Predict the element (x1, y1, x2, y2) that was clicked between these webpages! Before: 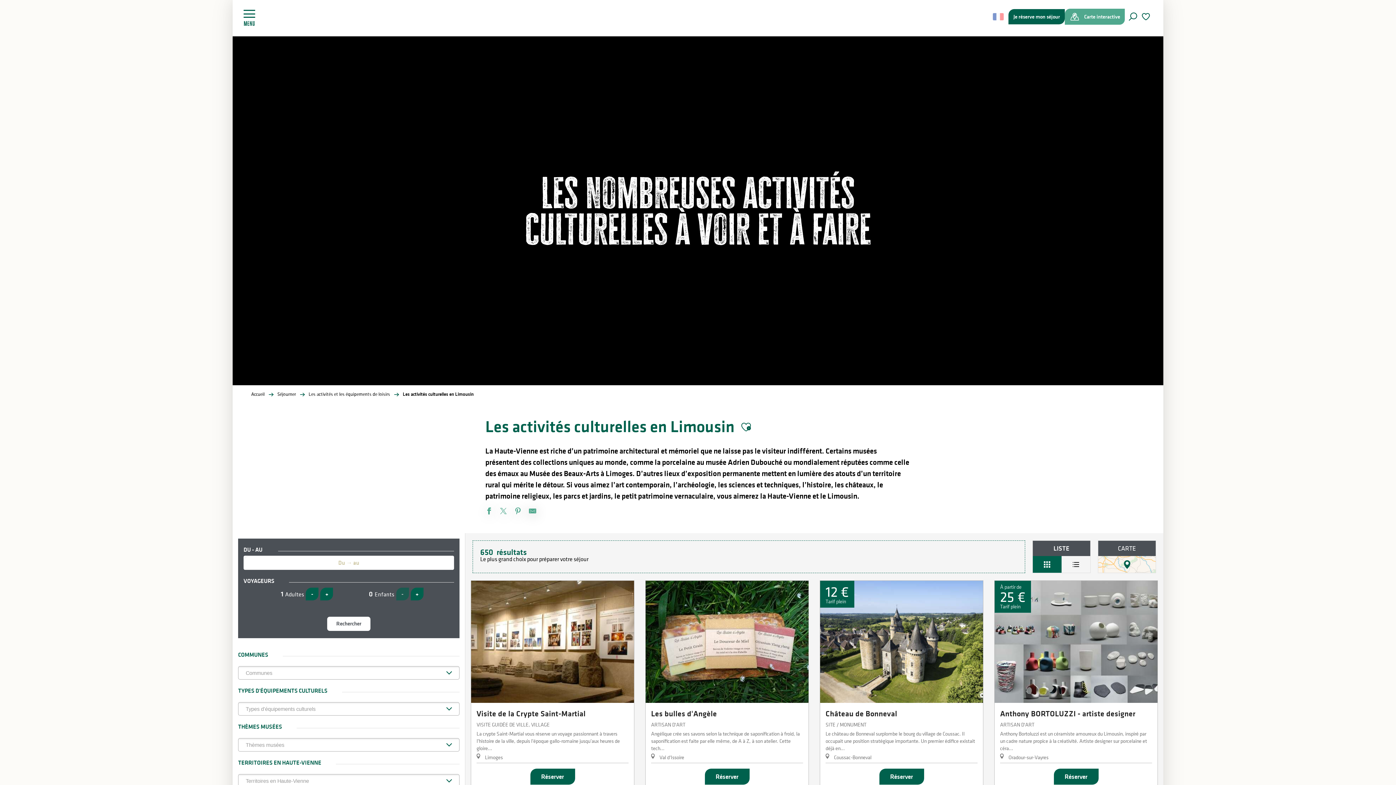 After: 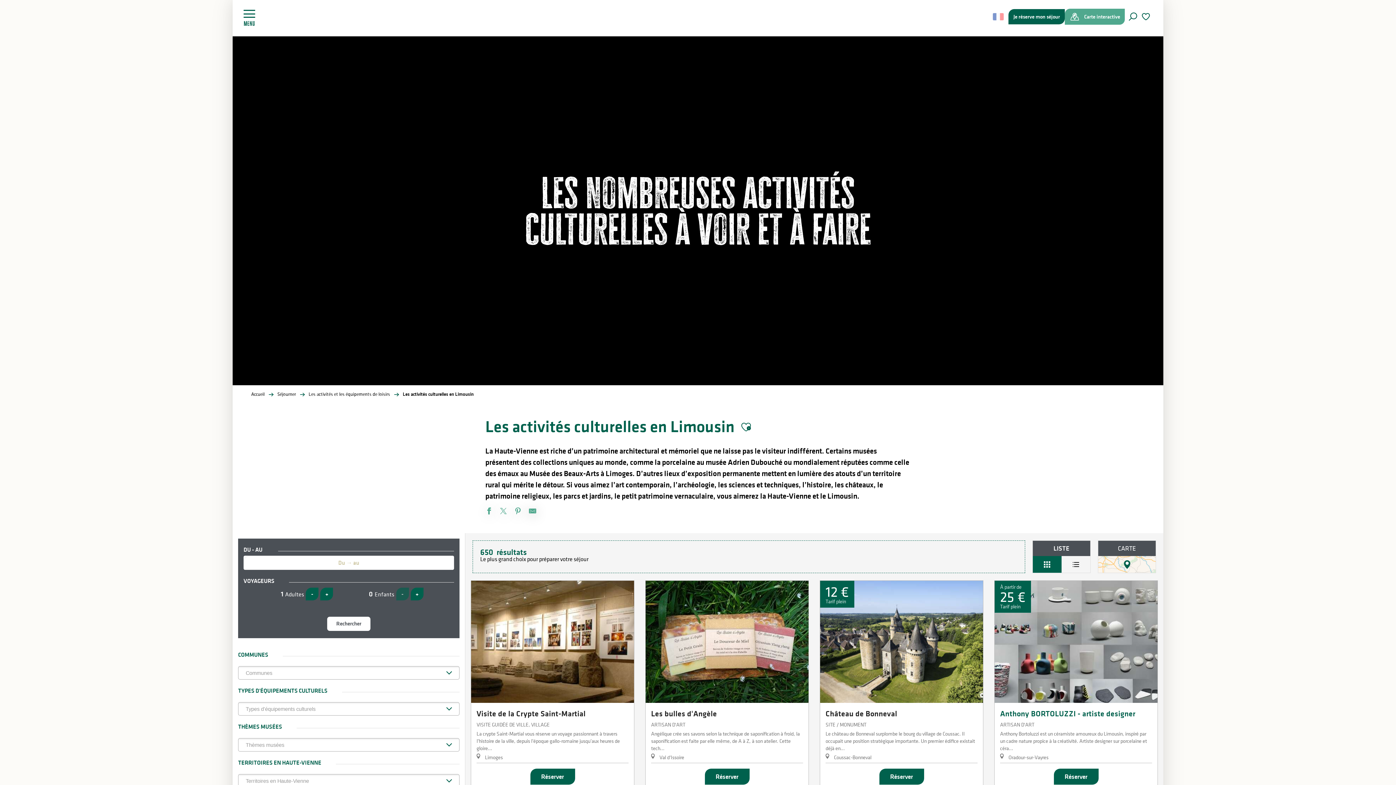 Action: label: Réserver bbox: (1054, 769, 1098, 785)